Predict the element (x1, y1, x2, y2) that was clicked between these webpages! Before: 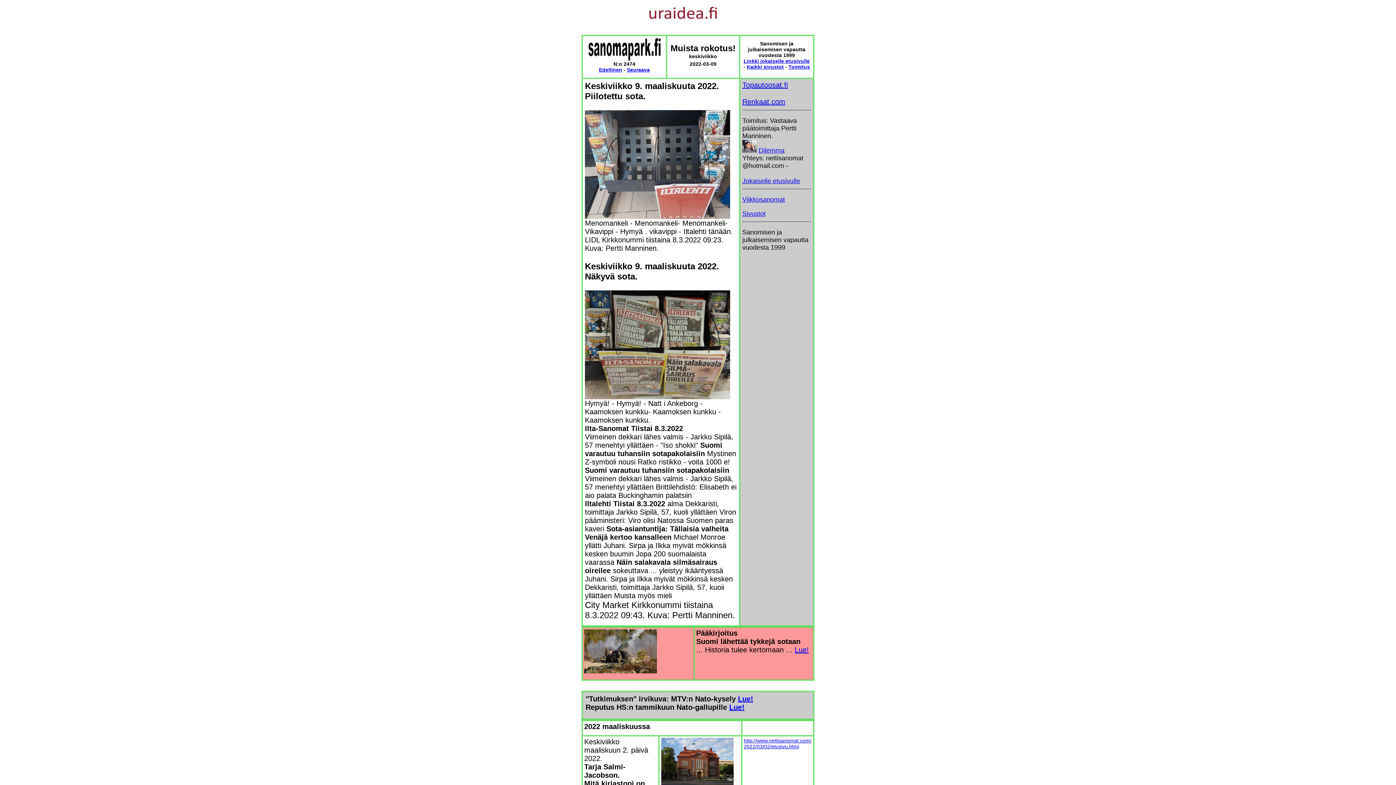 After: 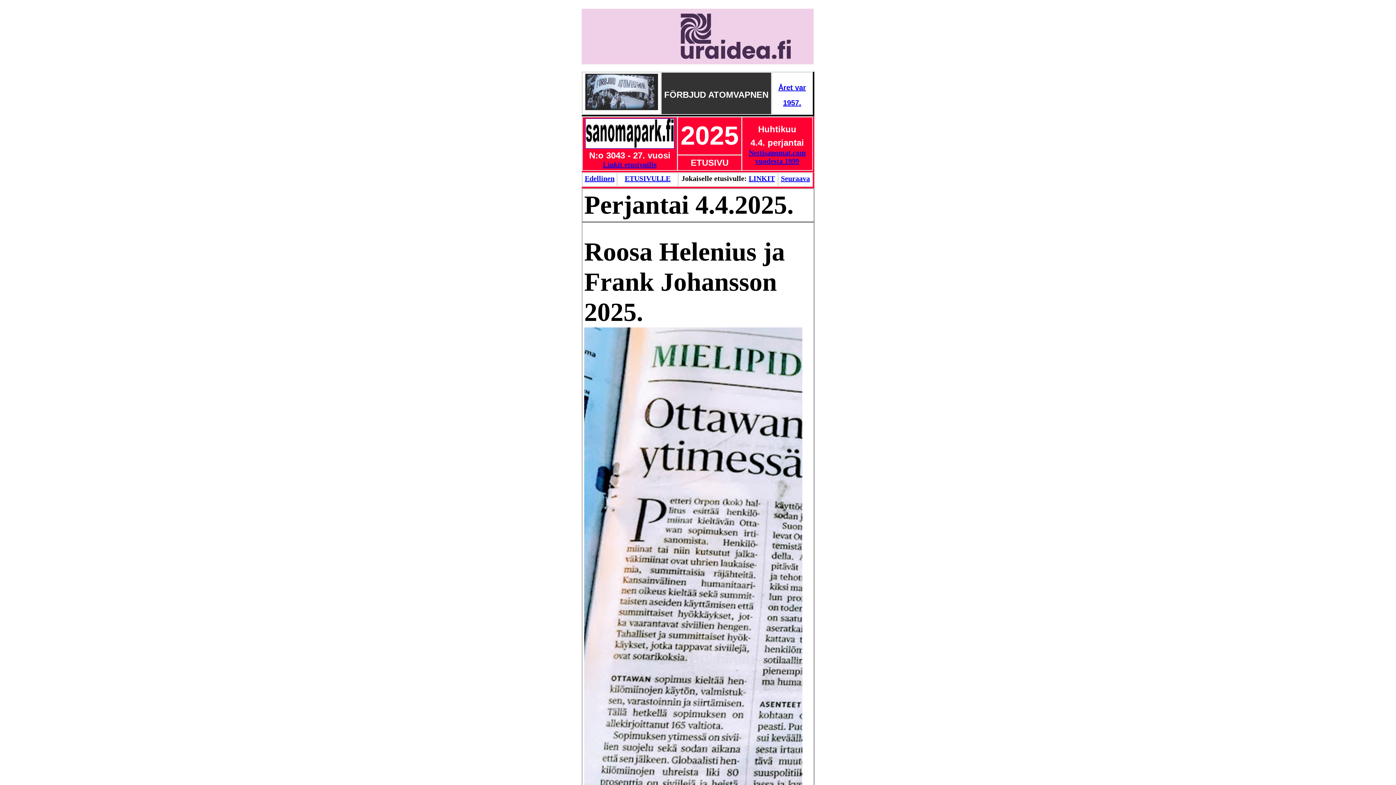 Action: bbox: (588, 56, 660, 62)